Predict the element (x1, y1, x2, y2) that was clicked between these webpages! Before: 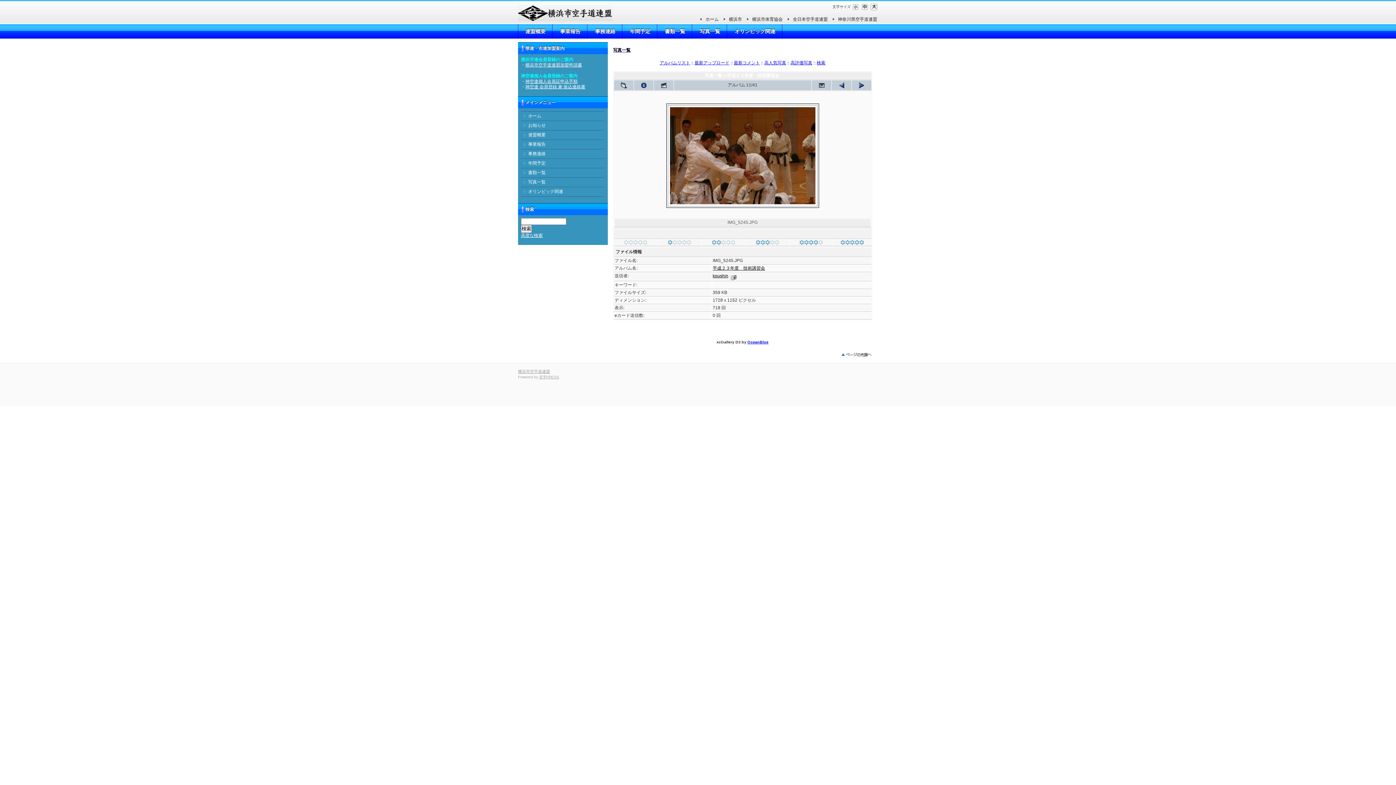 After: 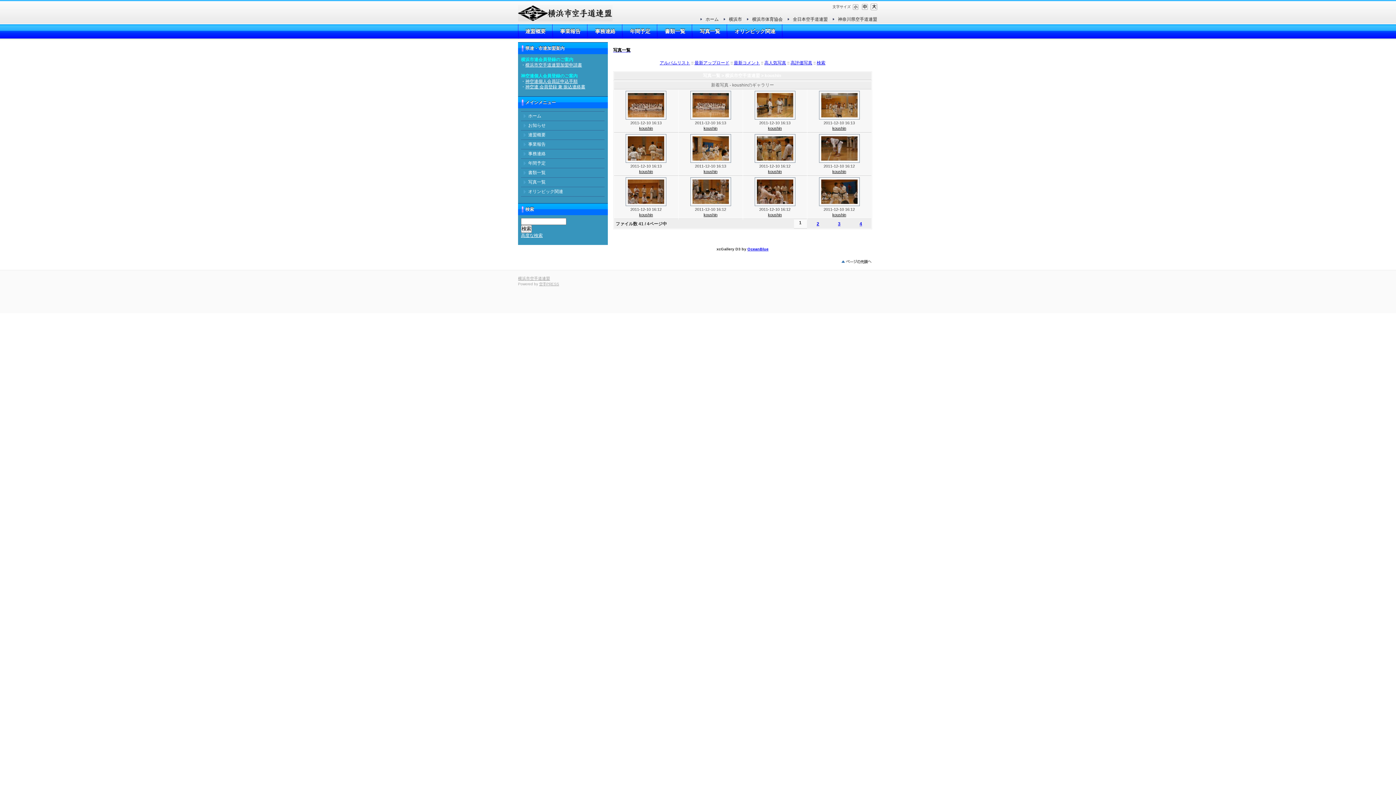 Action: bbox: (615, 81, 632, 89)